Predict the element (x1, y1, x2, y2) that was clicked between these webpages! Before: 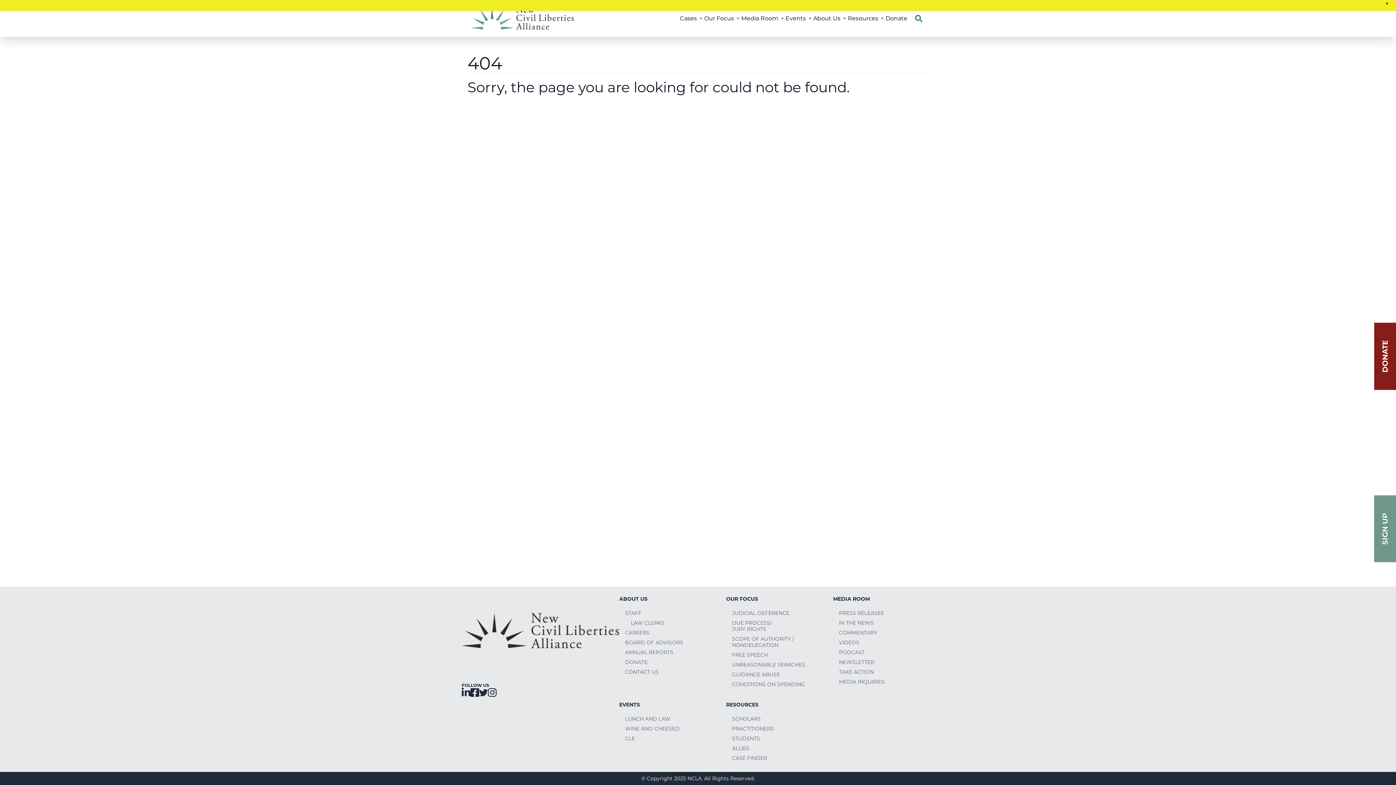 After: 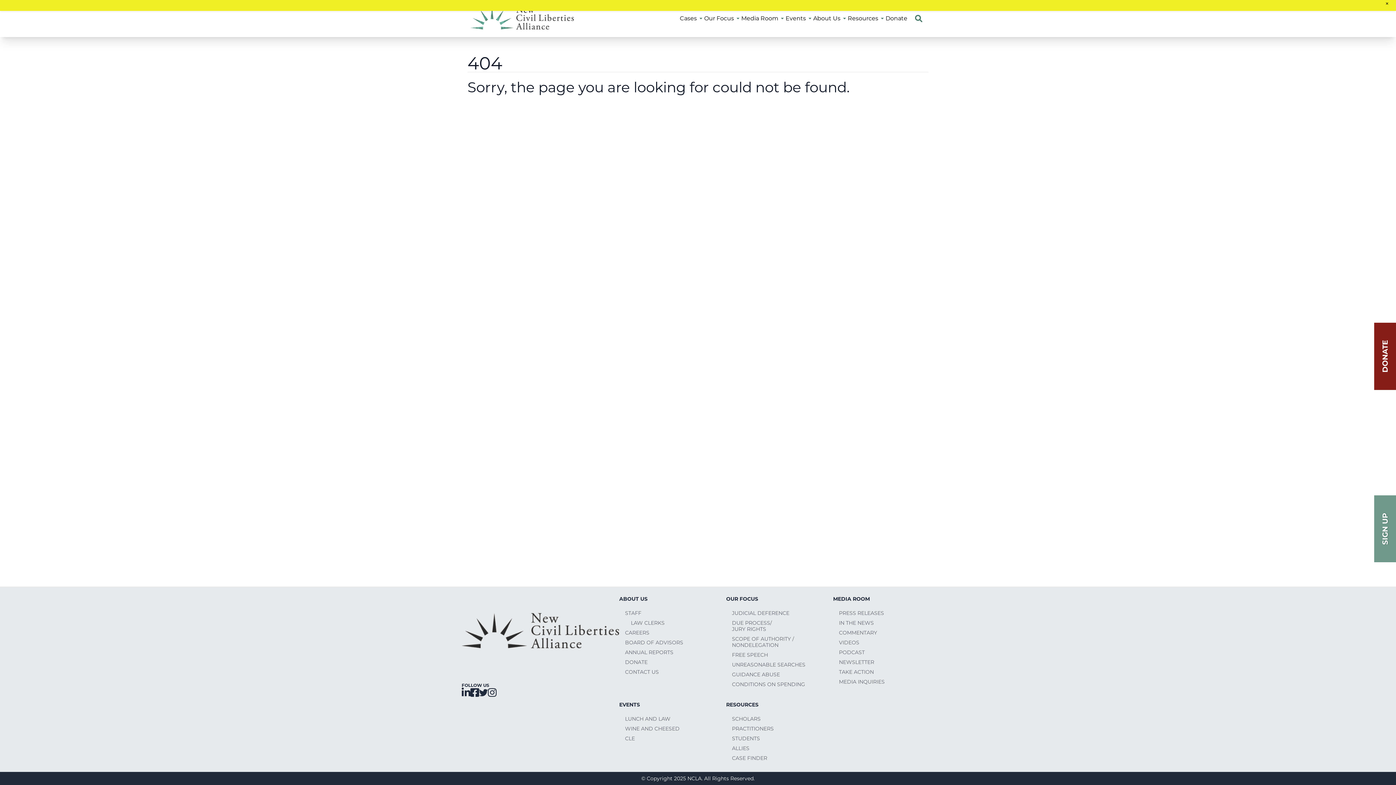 Action: bbox: (461, 687, 470, 697)